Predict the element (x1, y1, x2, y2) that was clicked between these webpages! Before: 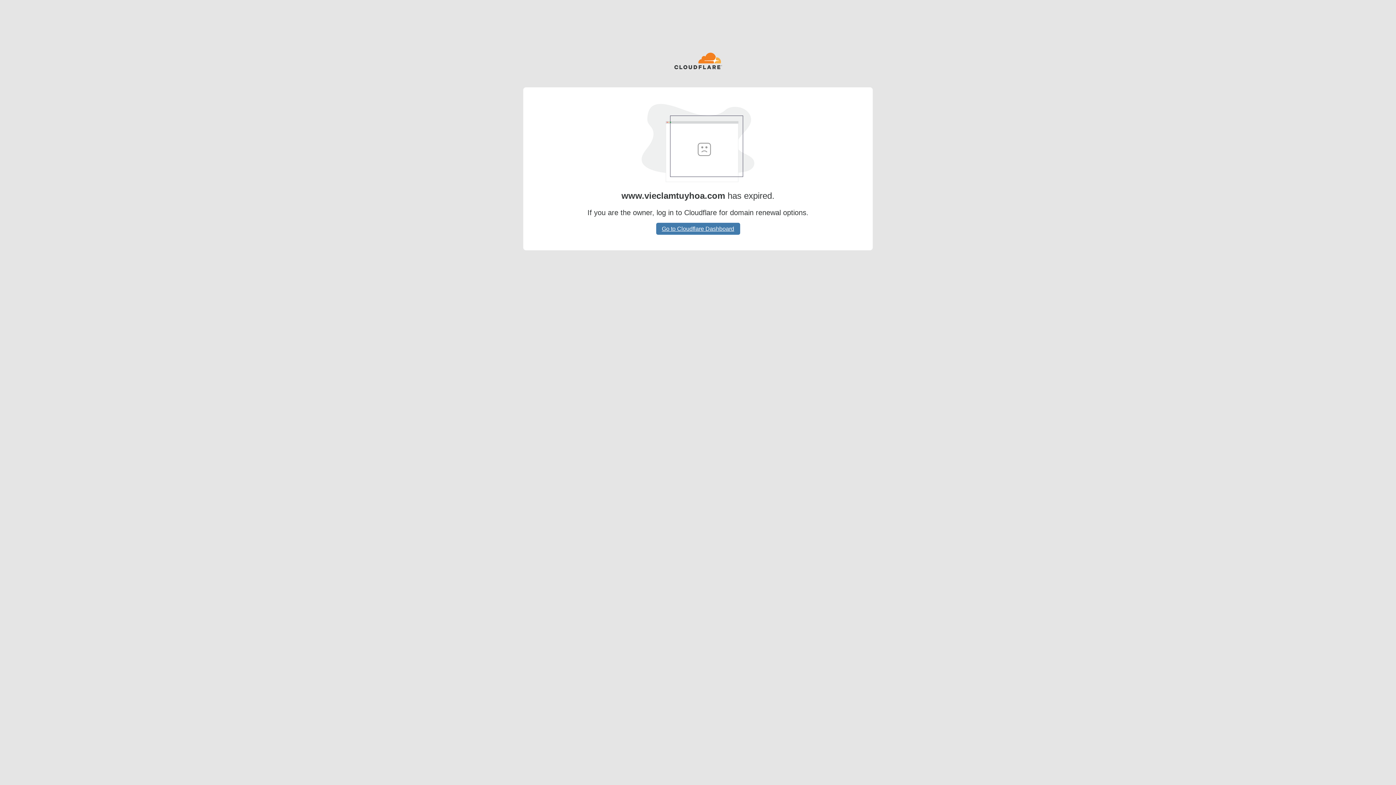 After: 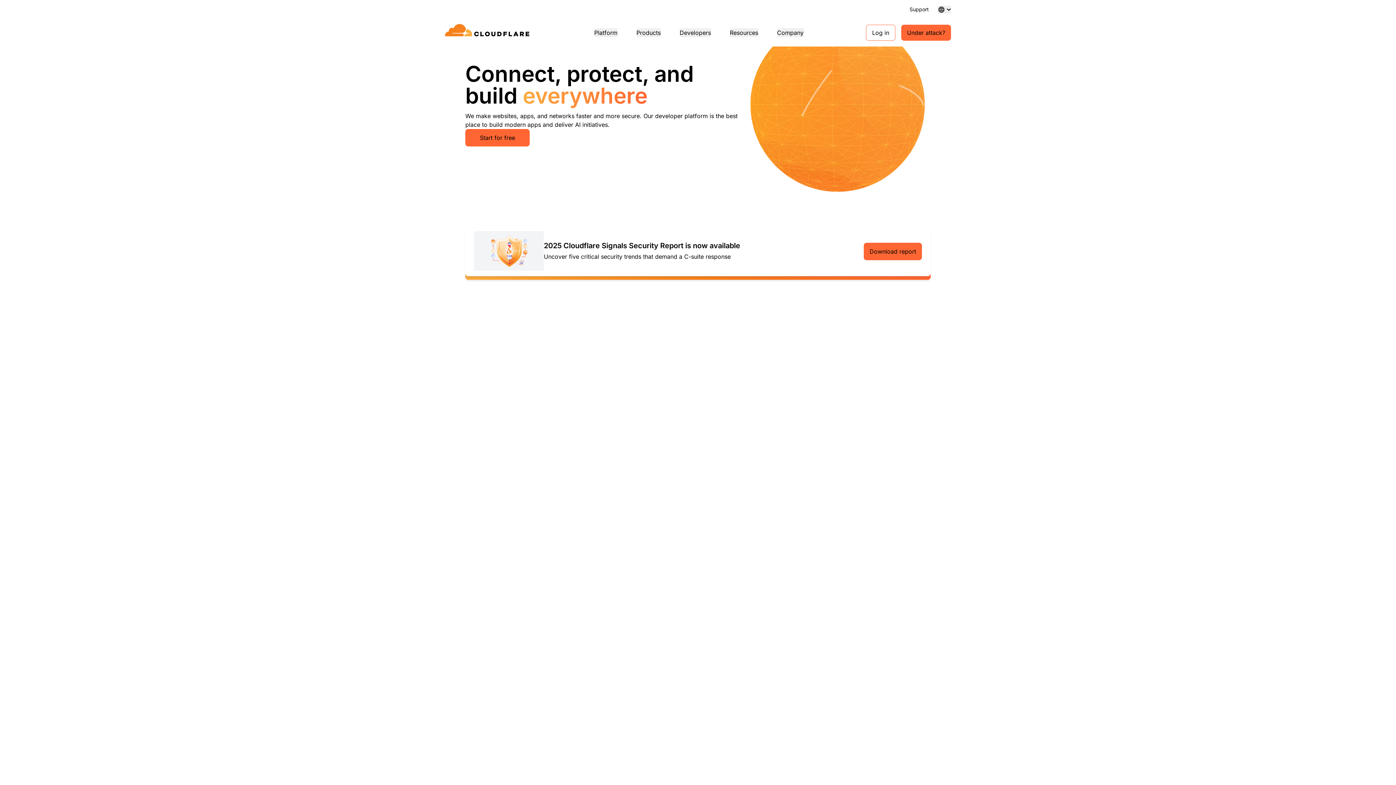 Action: bbox: (674, 52, 722, 70)